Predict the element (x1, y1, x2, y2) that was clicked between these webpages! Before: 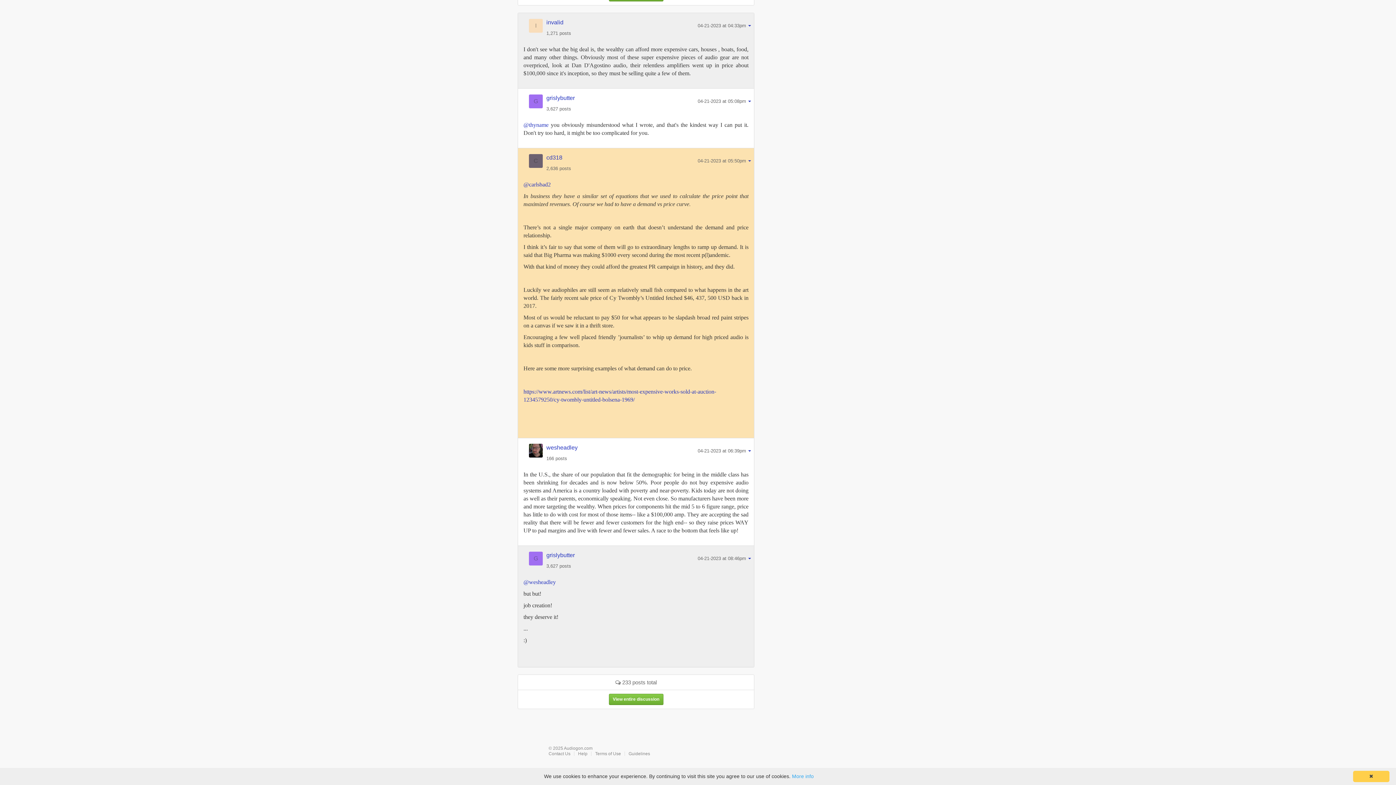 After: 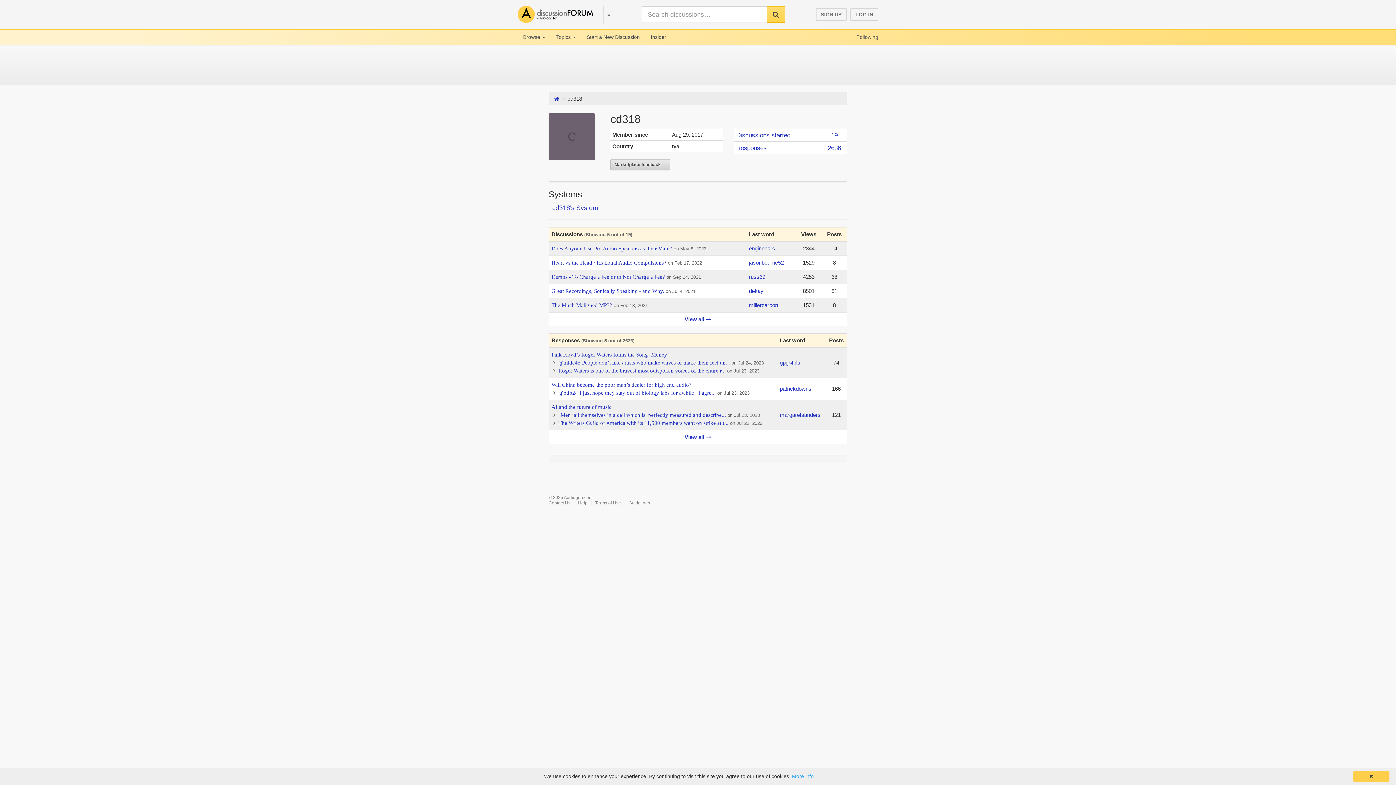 Action: bbox: (529, 153, 546, 177)